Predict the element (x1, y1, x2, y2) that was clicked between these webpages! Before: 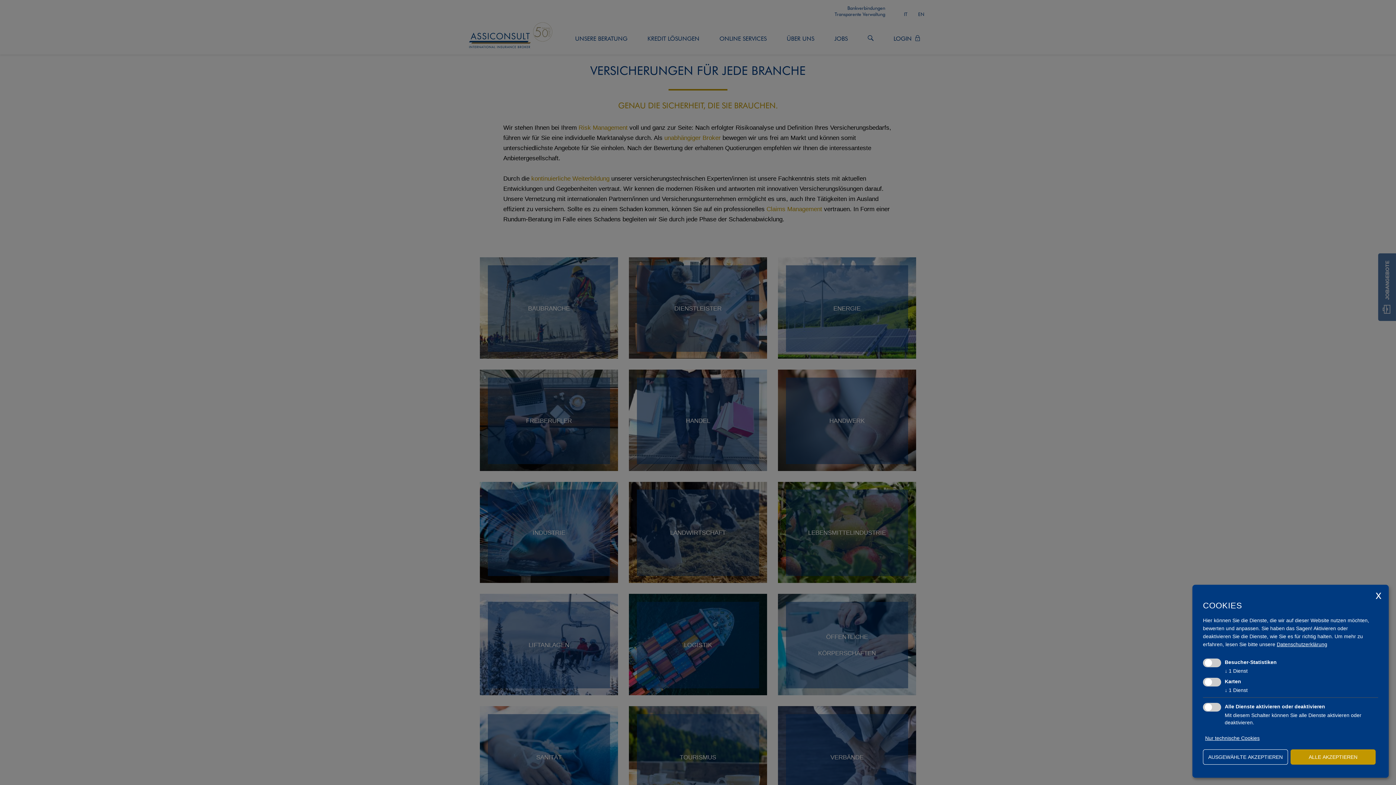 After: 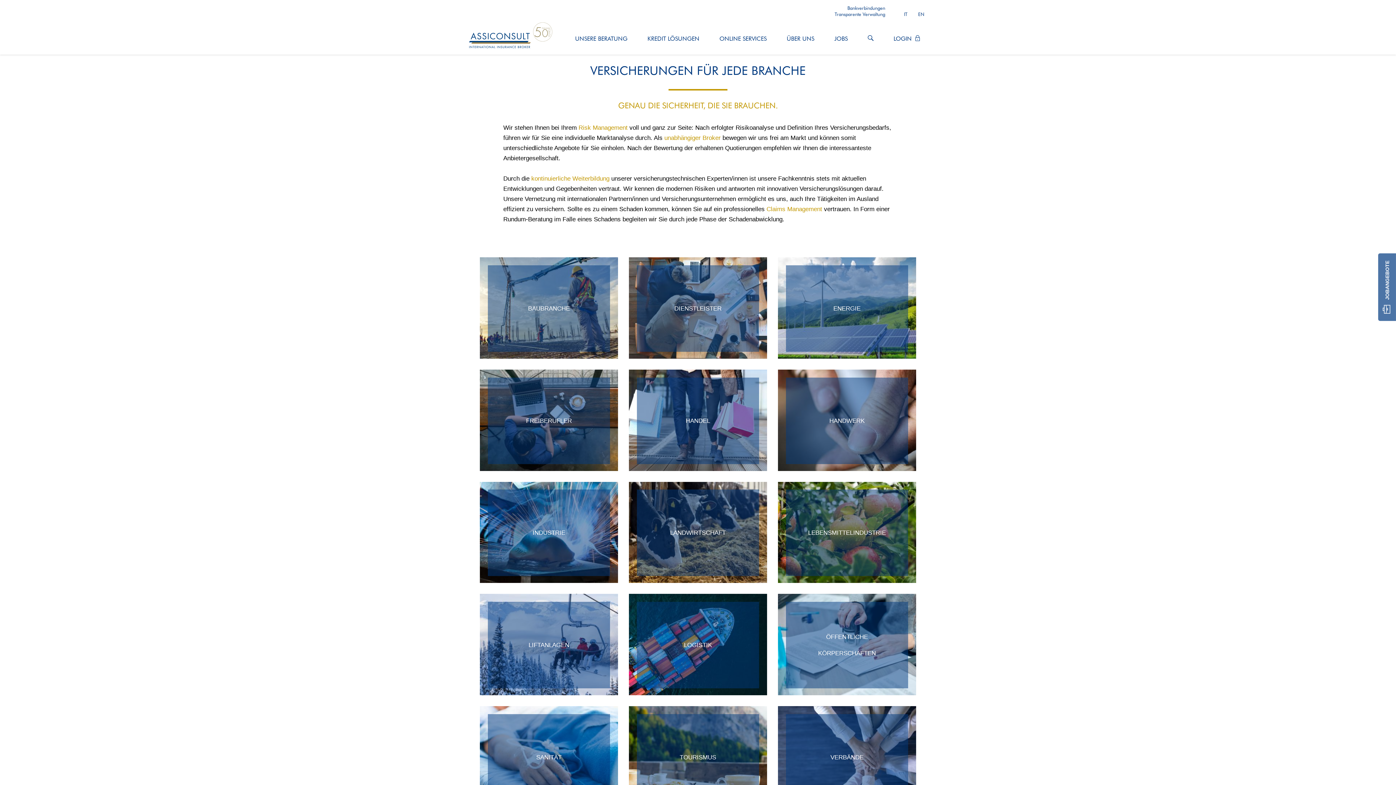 Action: bbox: (1376, 588, 1381, 602)